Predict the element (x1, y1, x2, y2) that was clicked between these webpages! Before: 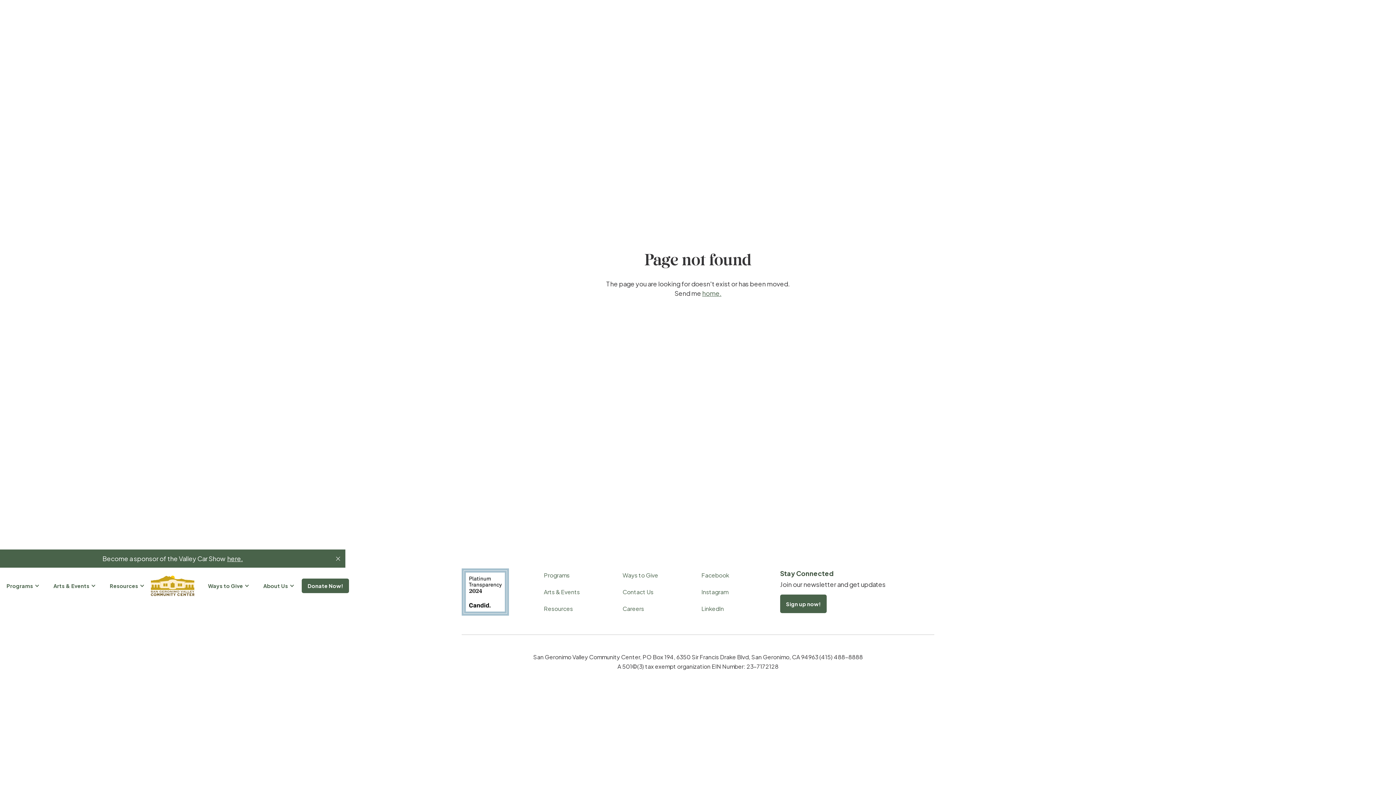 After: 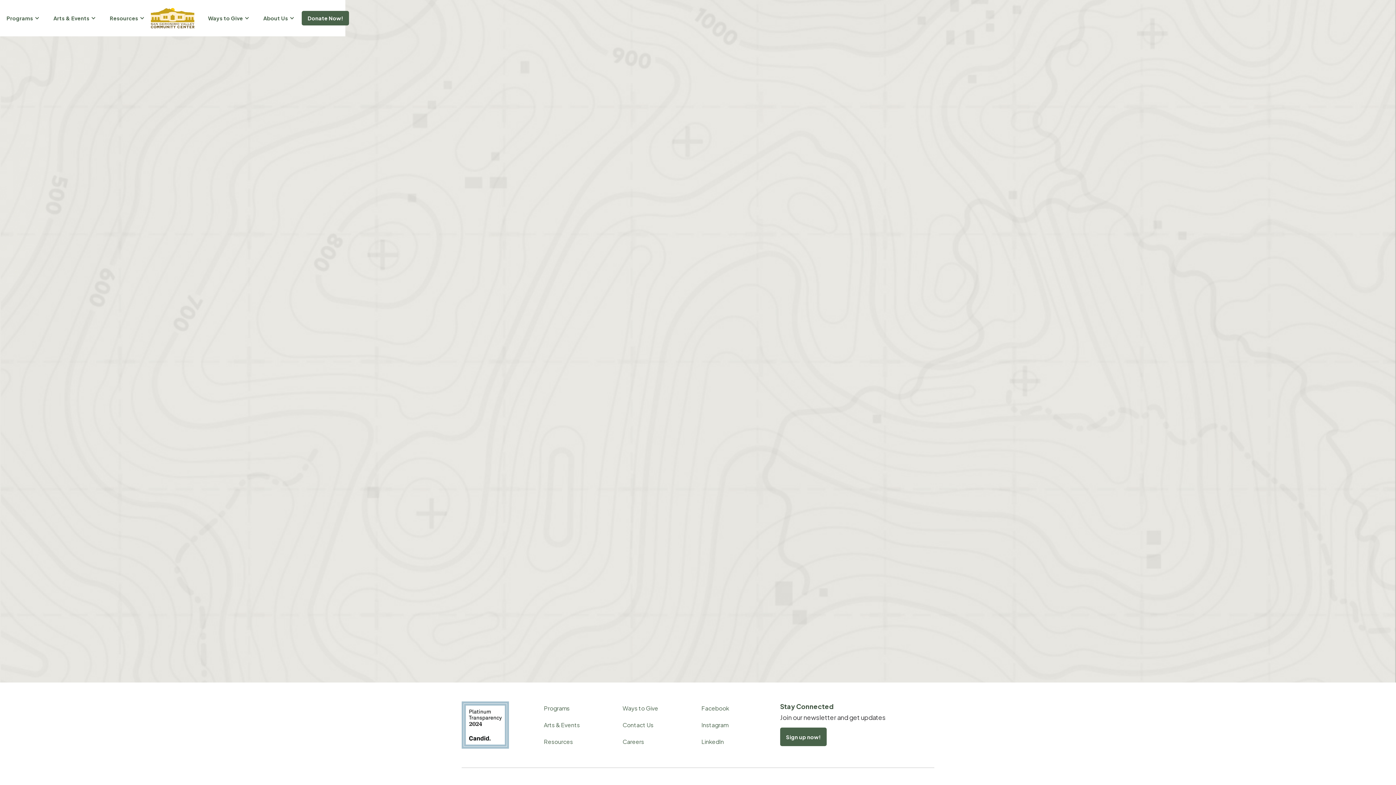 Action: bbox: (0, 582, 46, 589) label: Programs